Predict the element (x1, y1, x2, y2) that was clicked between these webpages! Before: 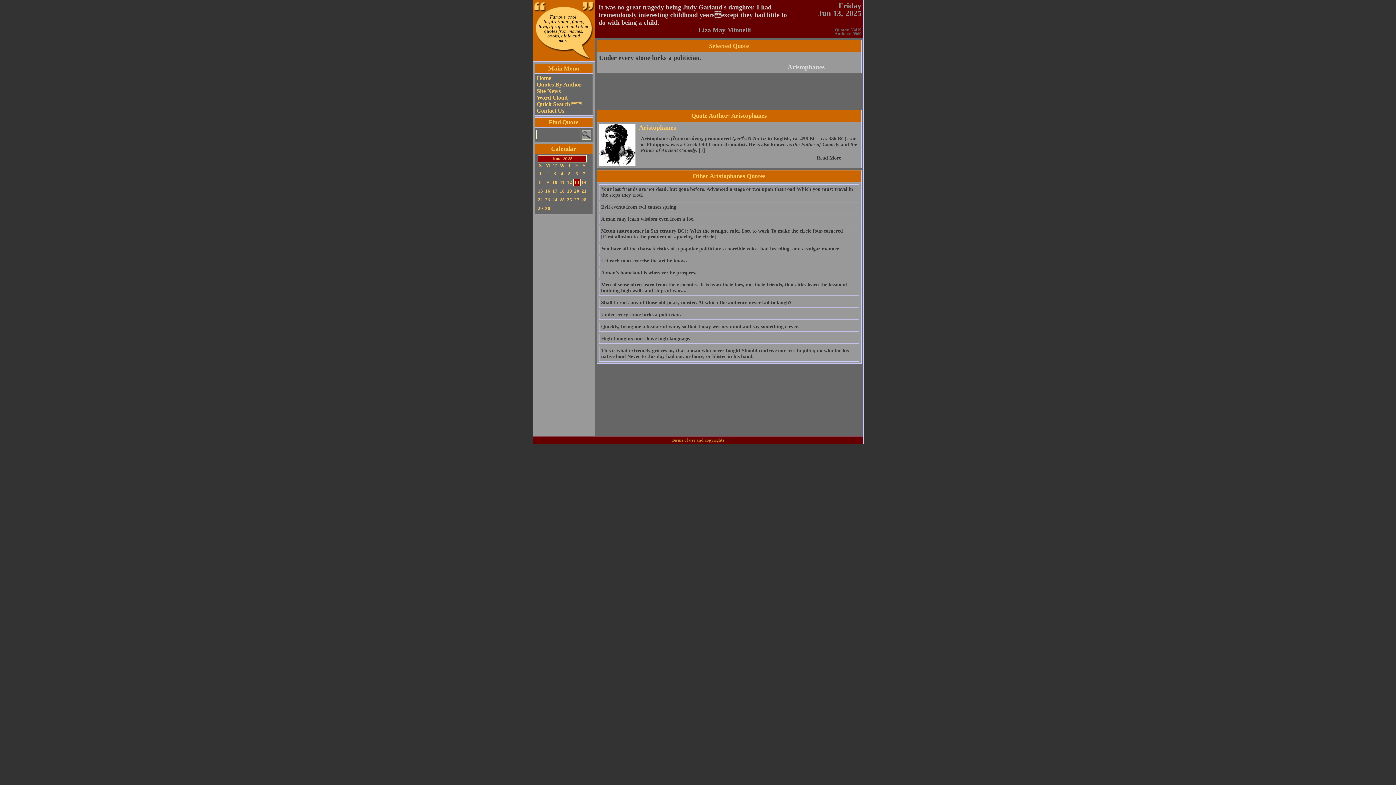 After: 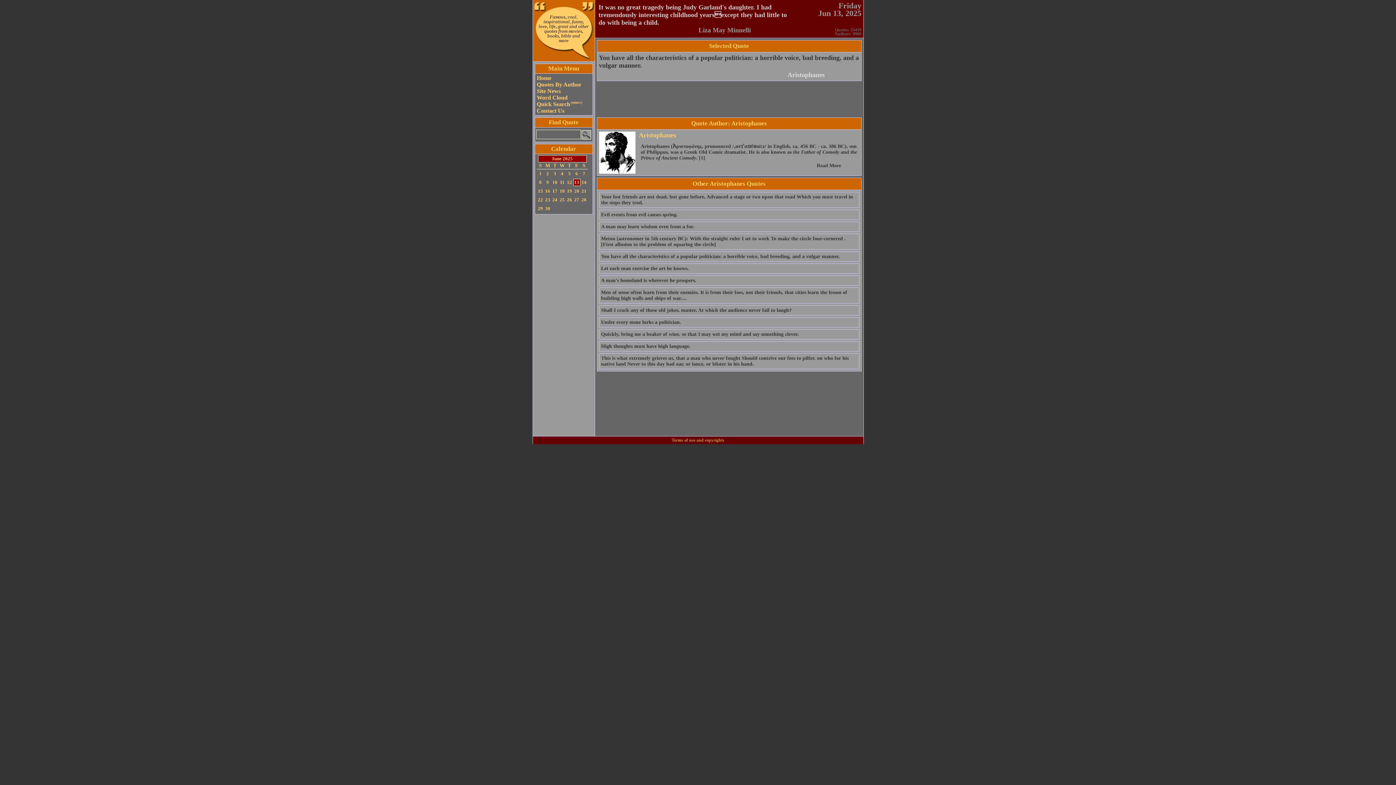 Action: label: You have all the characteristics of a popular politician: a horrible voice, bad breeding, and a vulgar manner. bbox: (601, 246, 840, 251)